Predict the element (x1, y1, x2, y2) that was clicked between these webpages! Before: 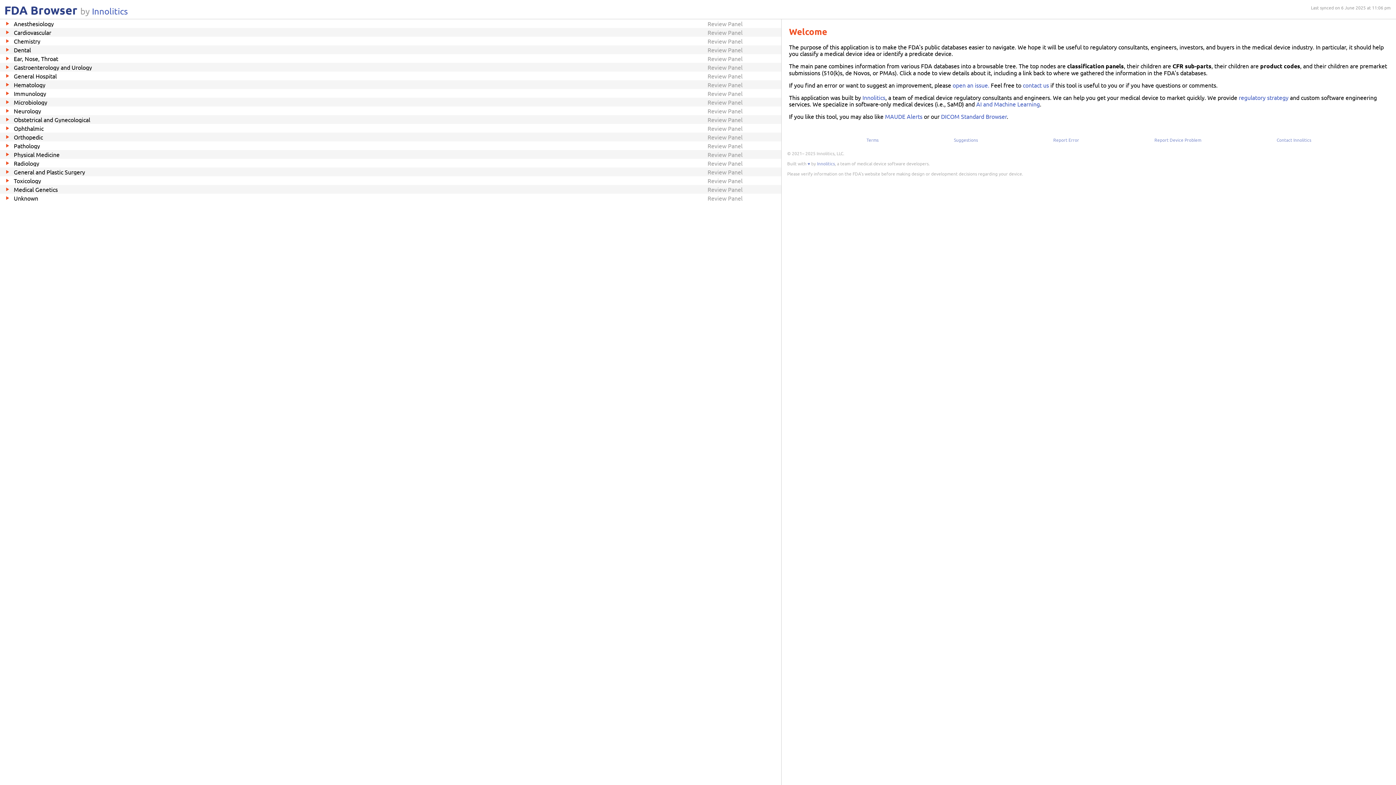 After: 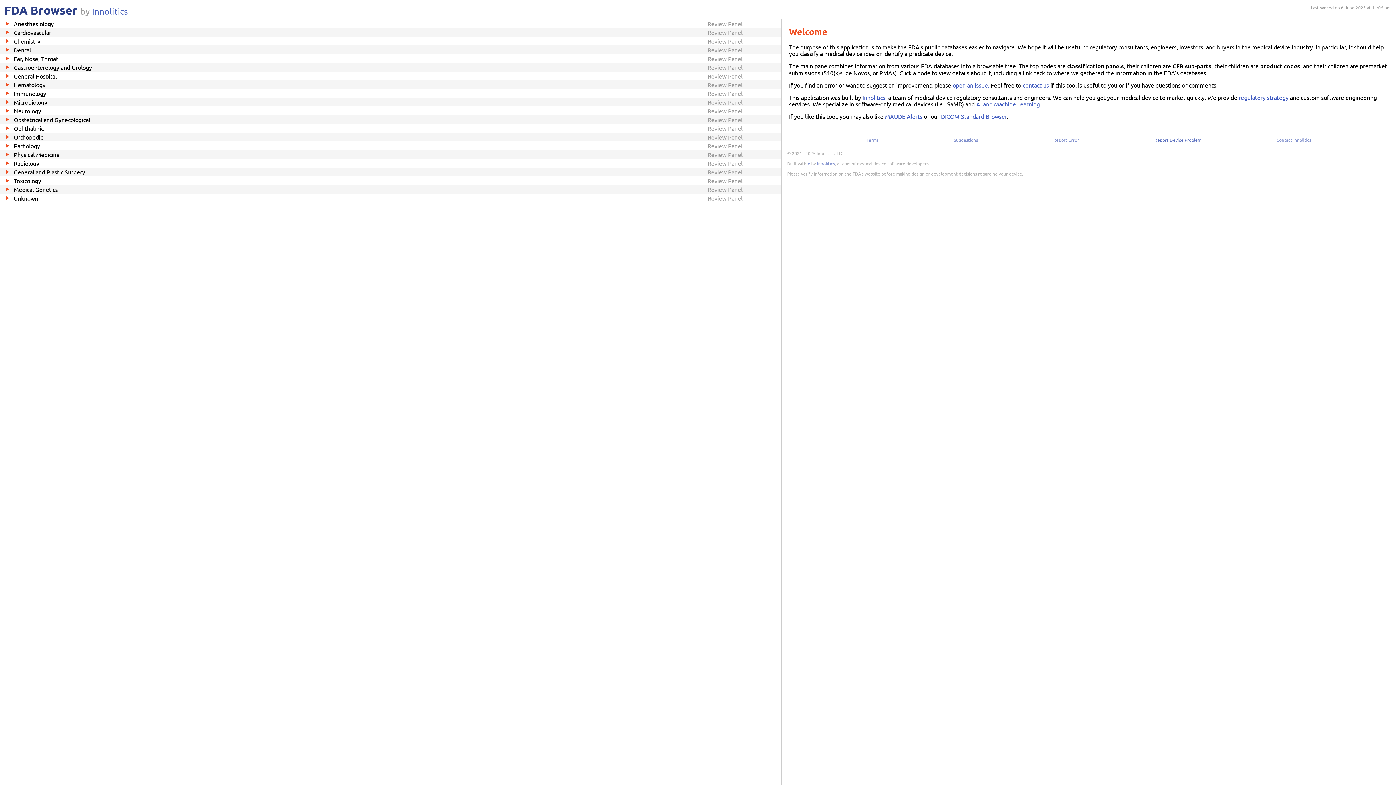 Action: label: Report Device Problem bbox: (1153, 136, 1203, 143)